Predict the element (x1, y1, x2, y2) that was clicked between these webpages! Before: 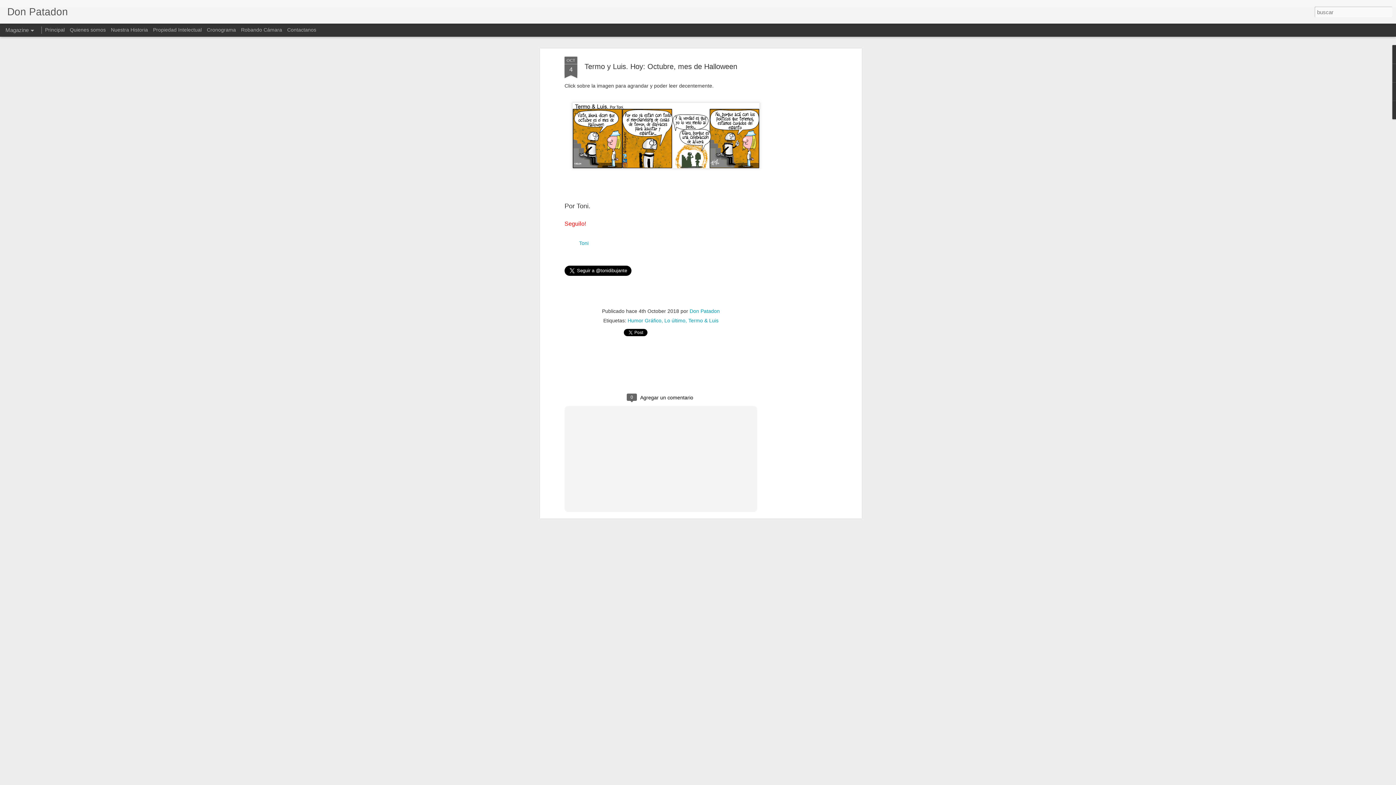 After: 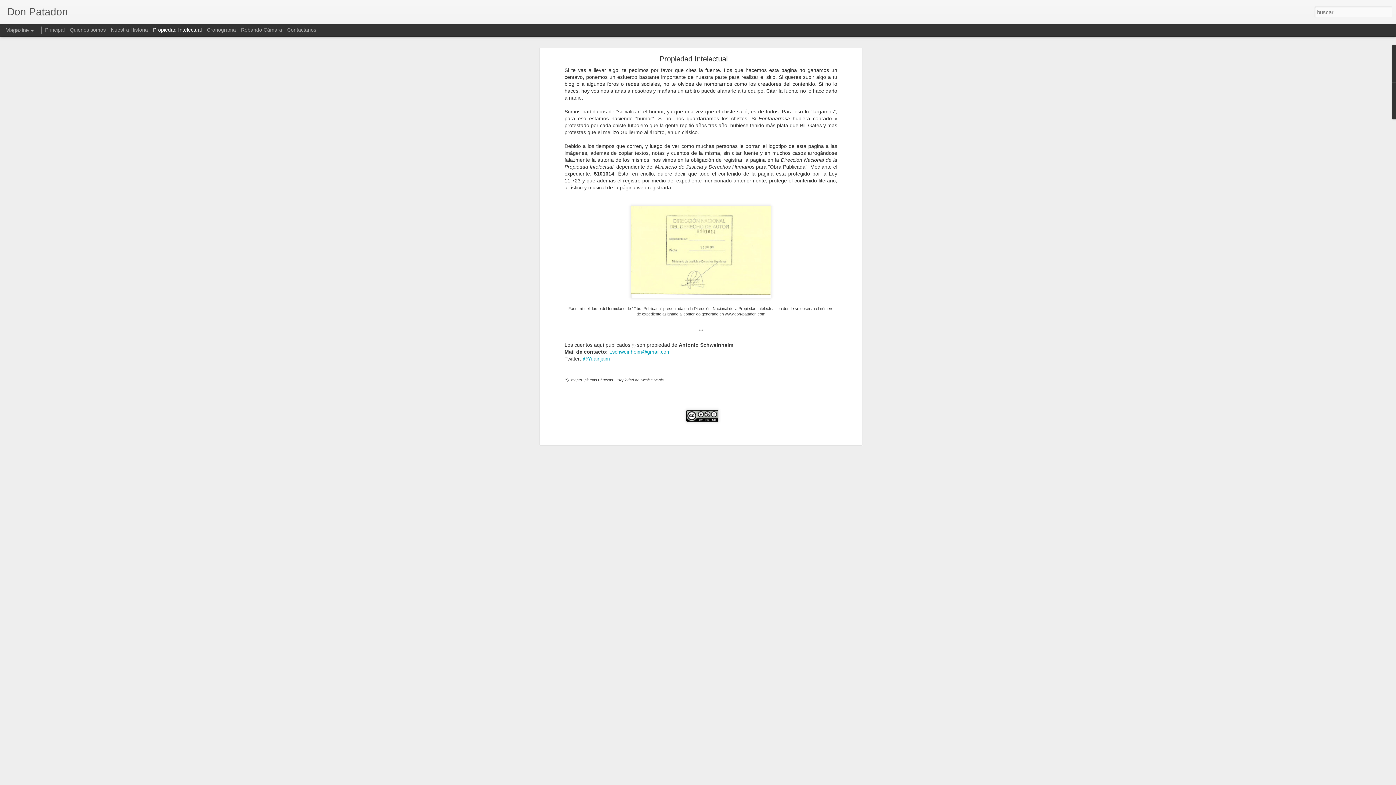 Action: bbox: (153, 26, 201, 32) label: Propiedad Intelectual